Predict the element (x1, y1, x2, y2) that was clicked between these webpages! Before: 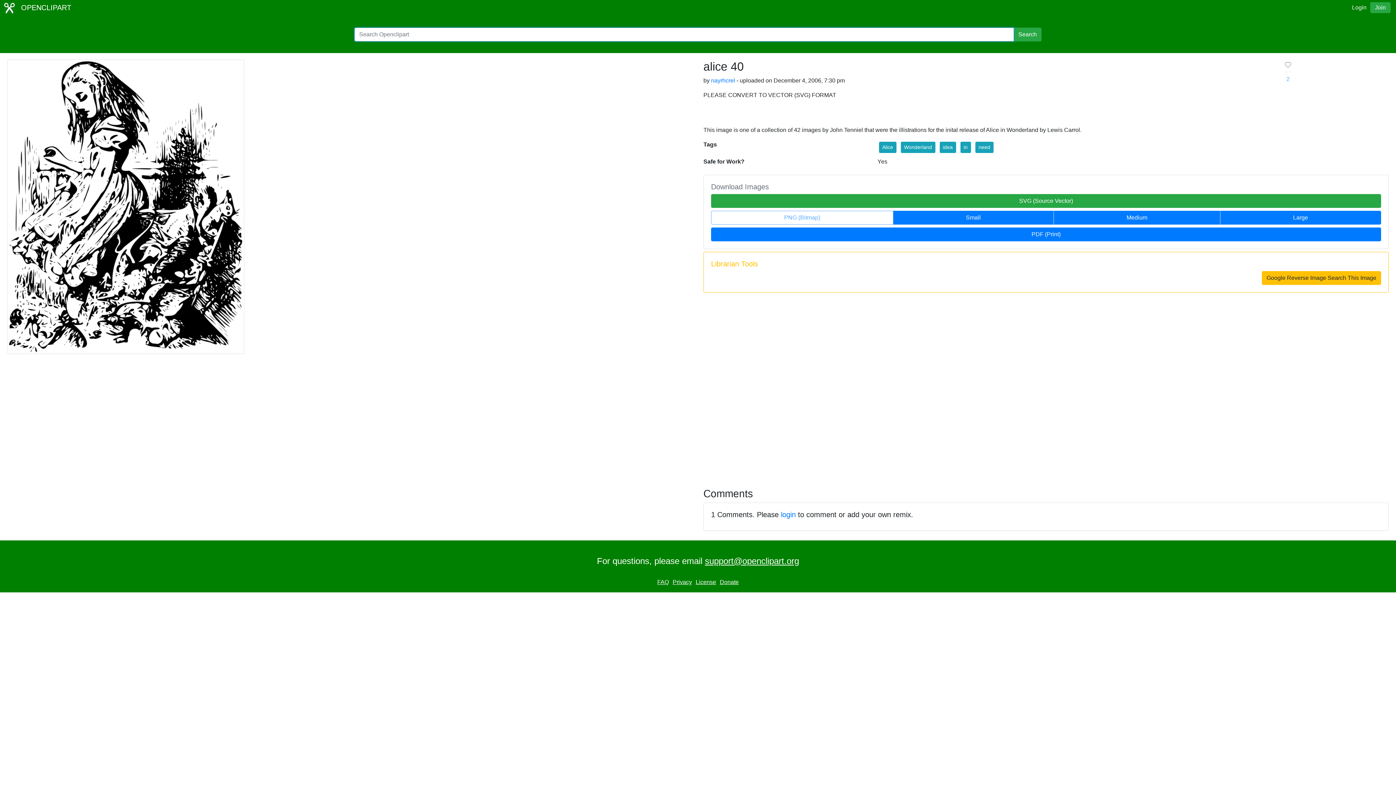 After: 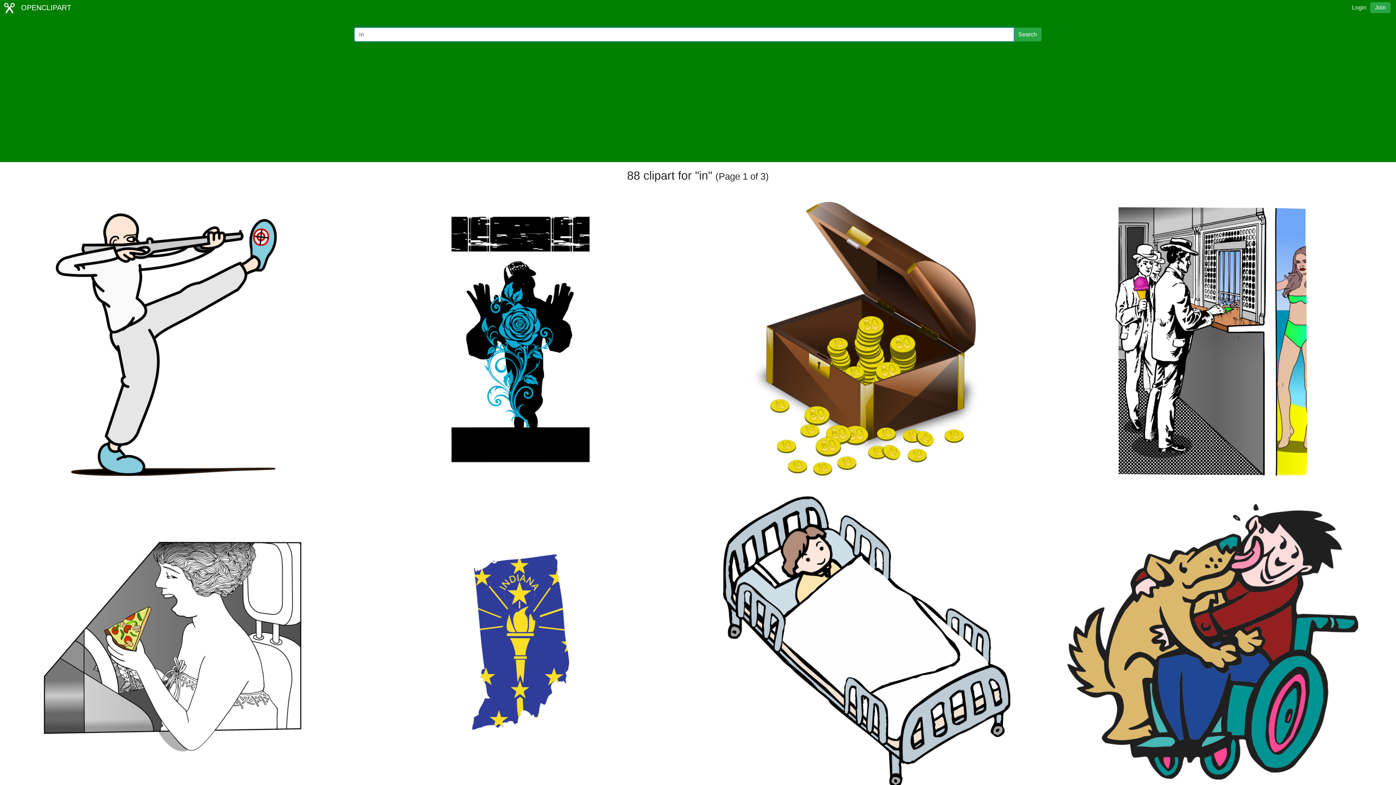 Action: label: in bbox: (960, 141, 971, 153)